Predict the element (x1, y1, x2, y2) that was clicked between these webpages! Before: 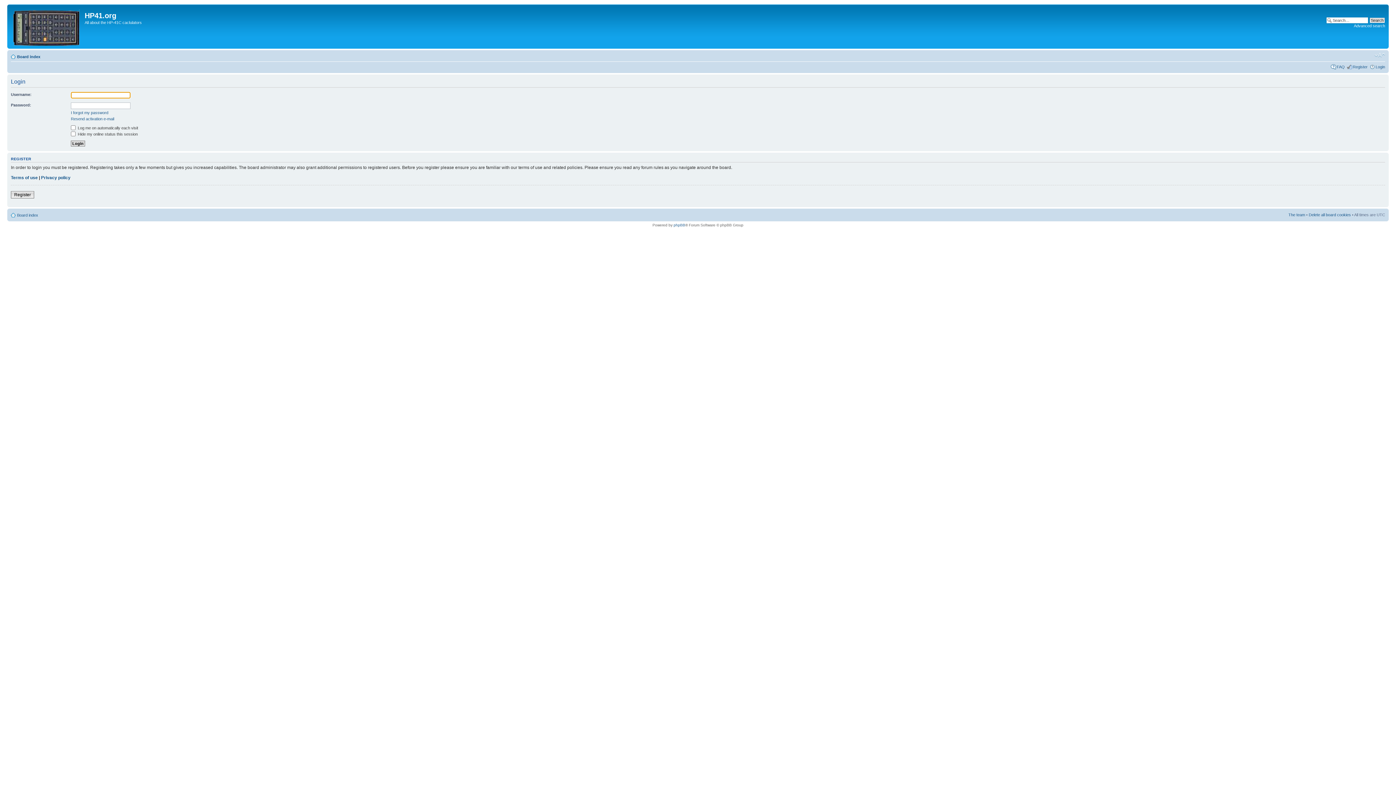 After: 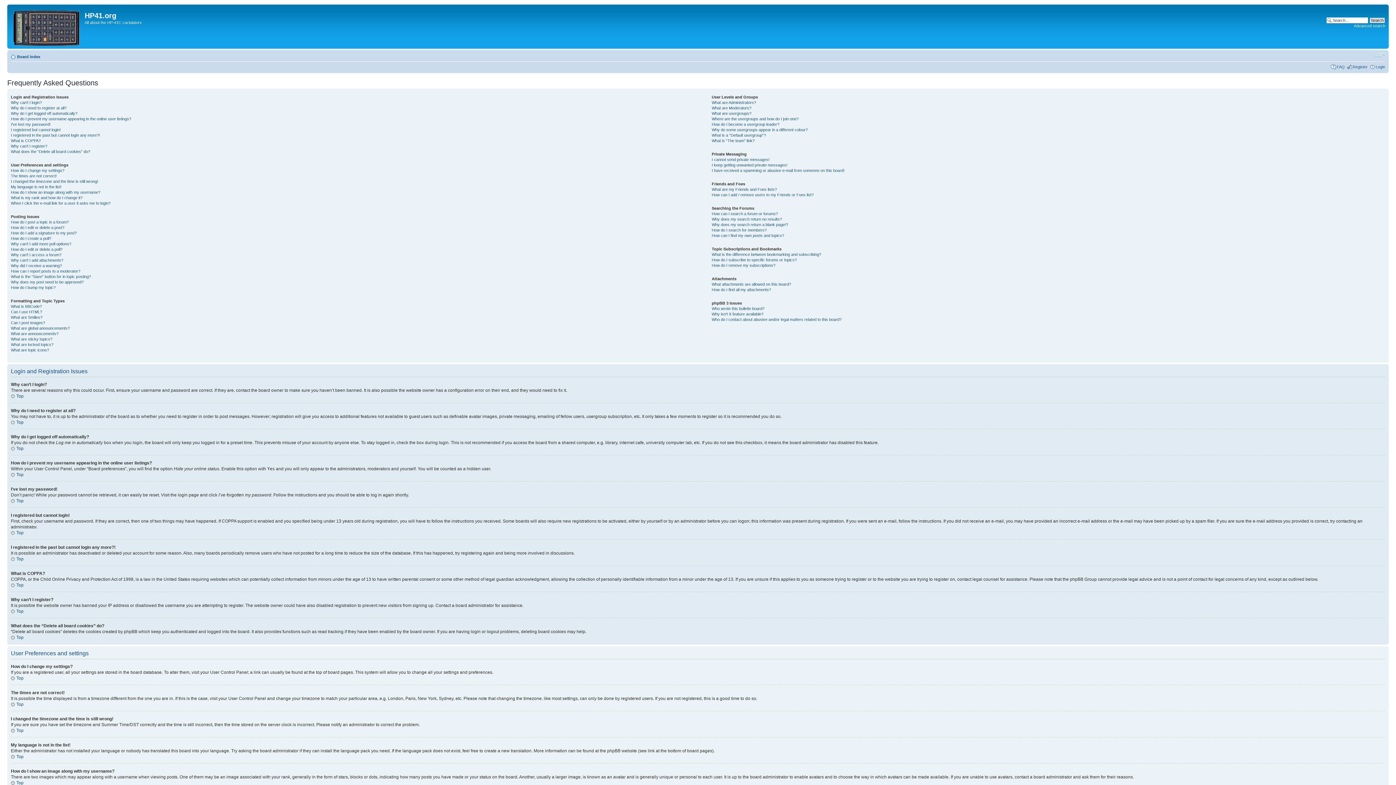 Action: bbox: (1337, 64, 1345, 69) label: FAQ